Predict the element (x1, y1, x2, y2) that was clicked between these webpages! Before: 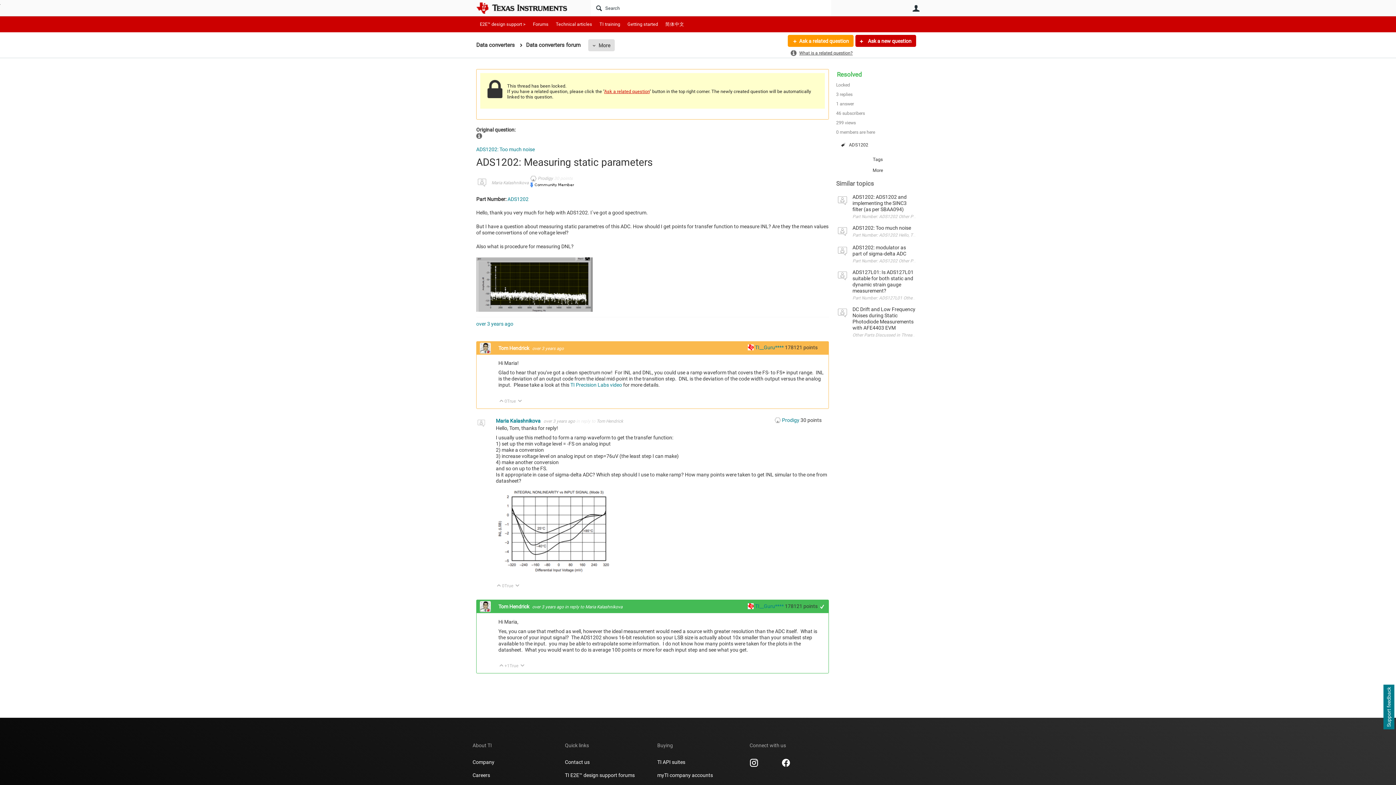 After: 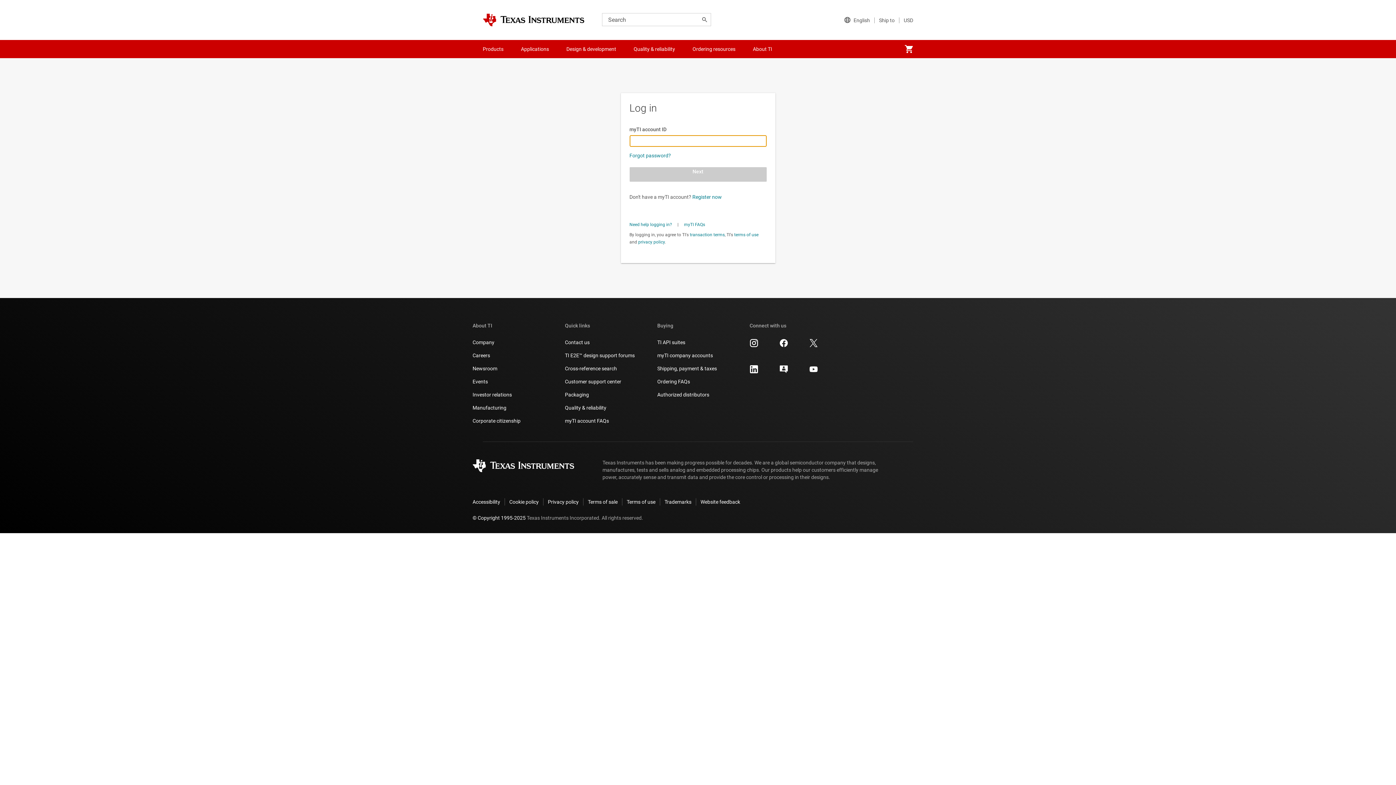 Action: bbox: (498, 345, 530, 351) label: Tom Hendrick 